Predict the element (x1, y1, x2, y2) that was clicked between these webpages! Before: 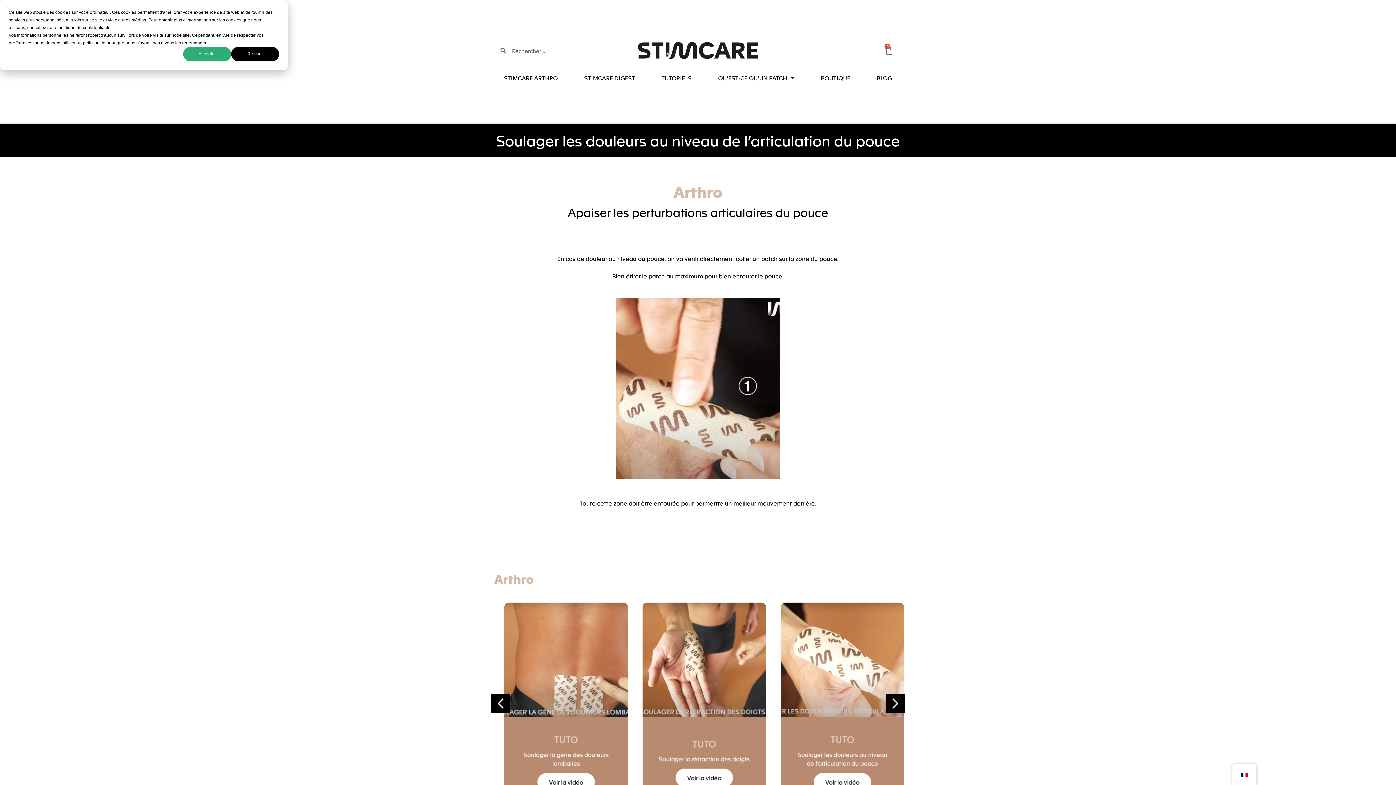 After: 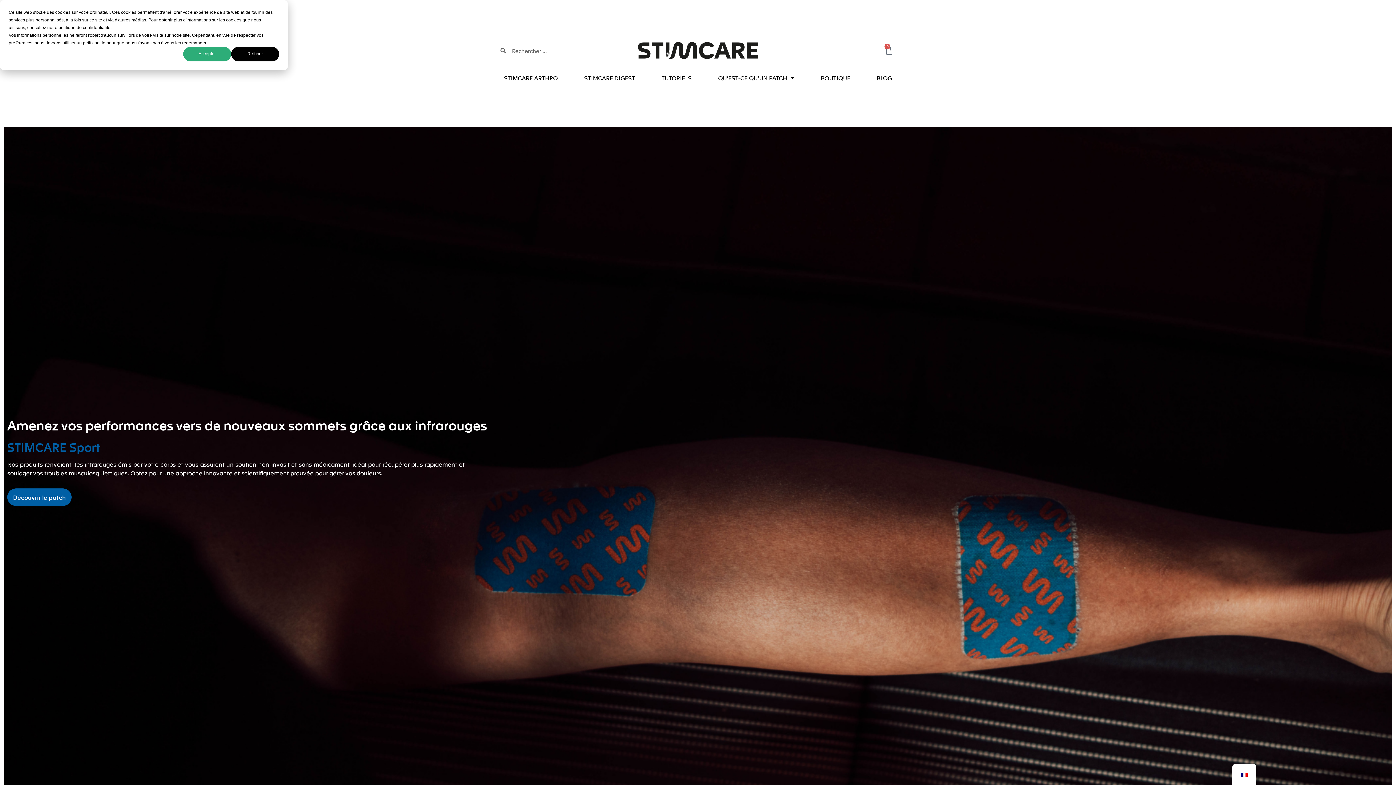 Action: bbox: (598, 42, 798, 58)